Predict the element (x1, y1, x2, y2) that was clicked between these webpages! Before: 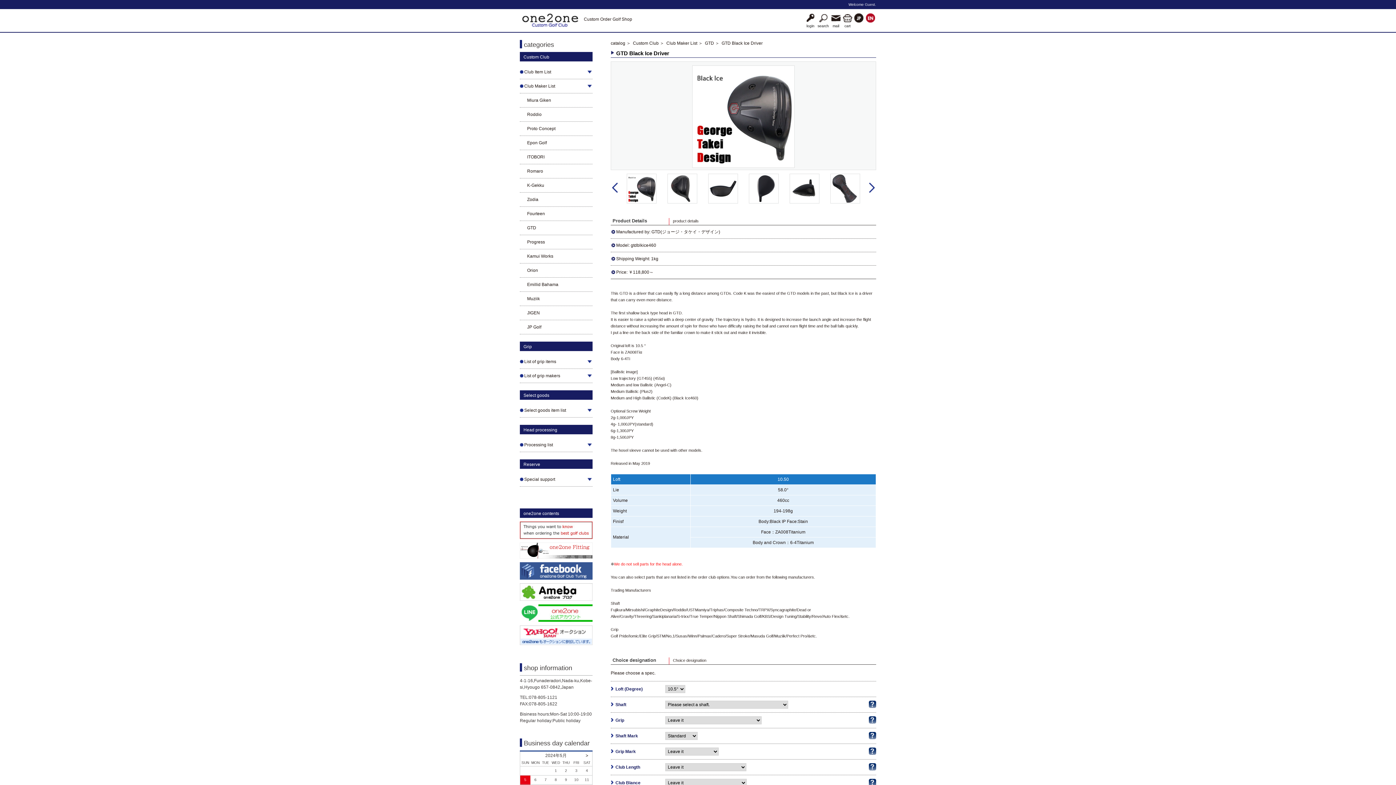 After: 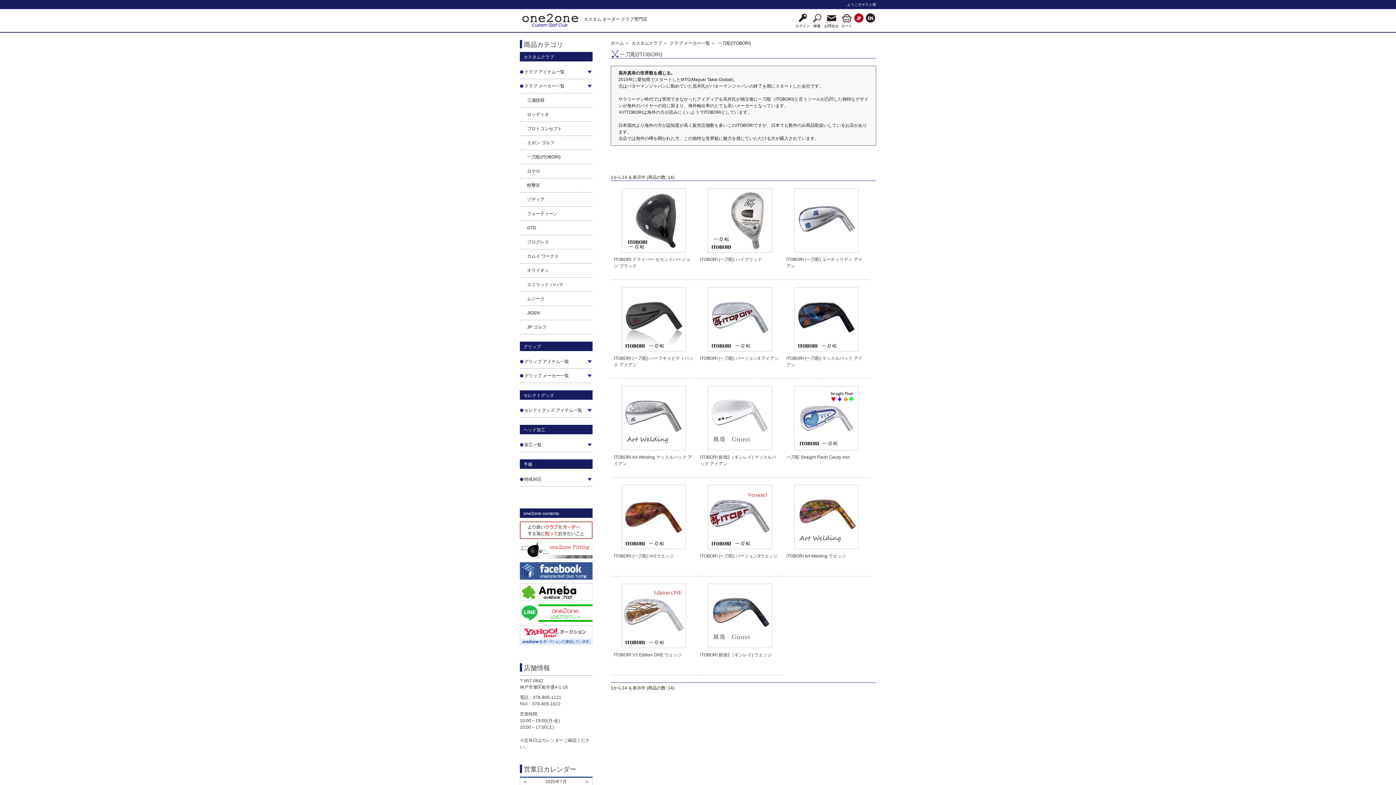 Action: bbox: (527, 153, 590, 160) label: ITOBORI